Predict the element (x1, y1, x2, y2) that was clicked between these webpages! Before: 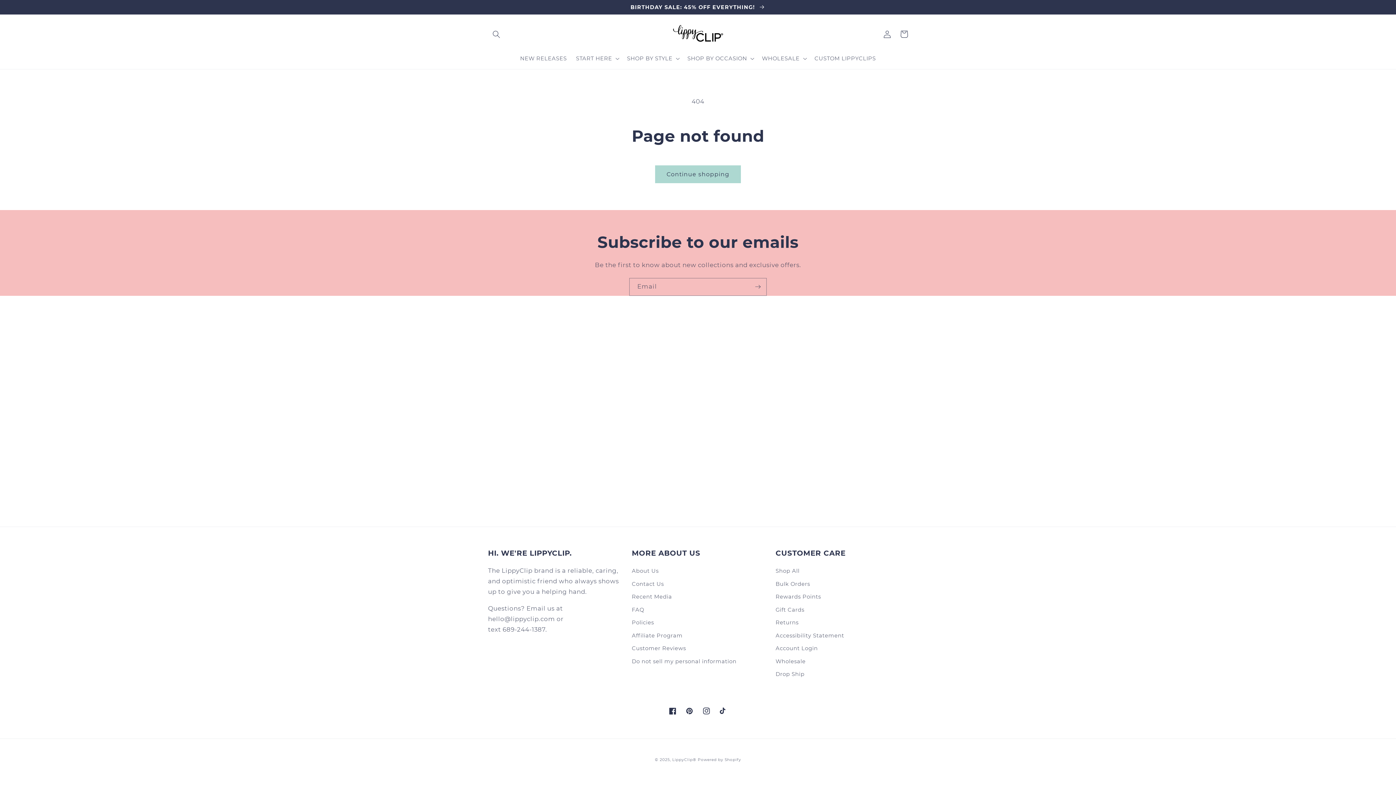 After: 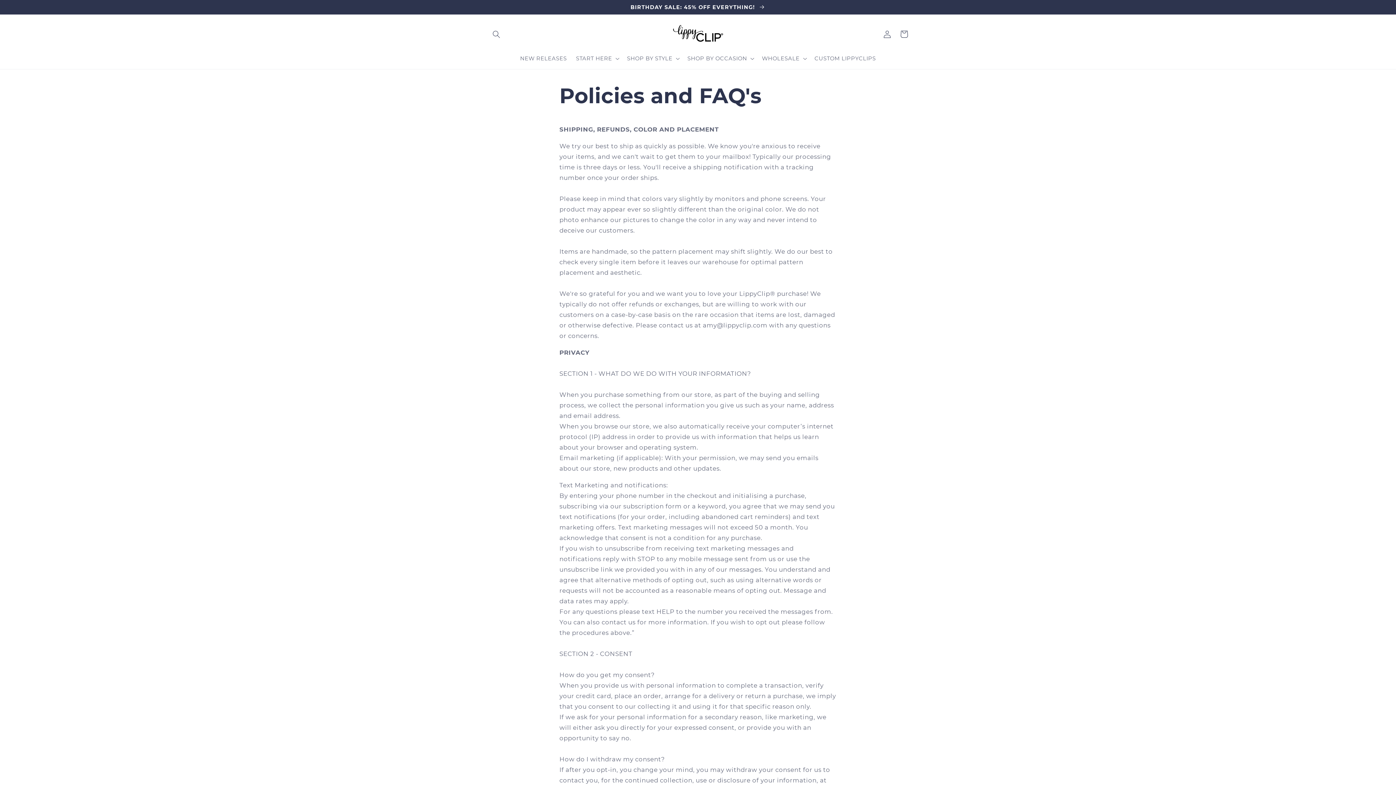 Action: bbox: (632, 616, 654, 629) label: Policies